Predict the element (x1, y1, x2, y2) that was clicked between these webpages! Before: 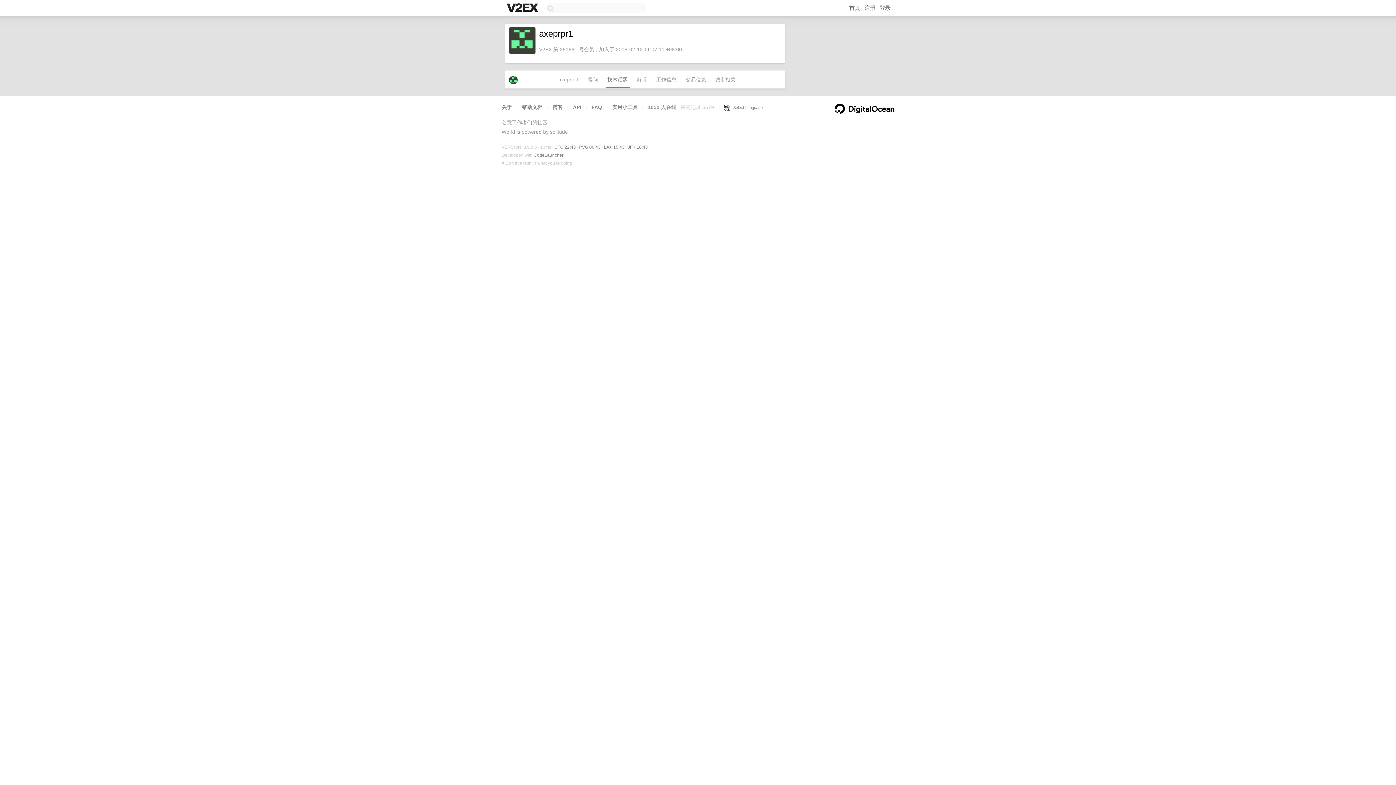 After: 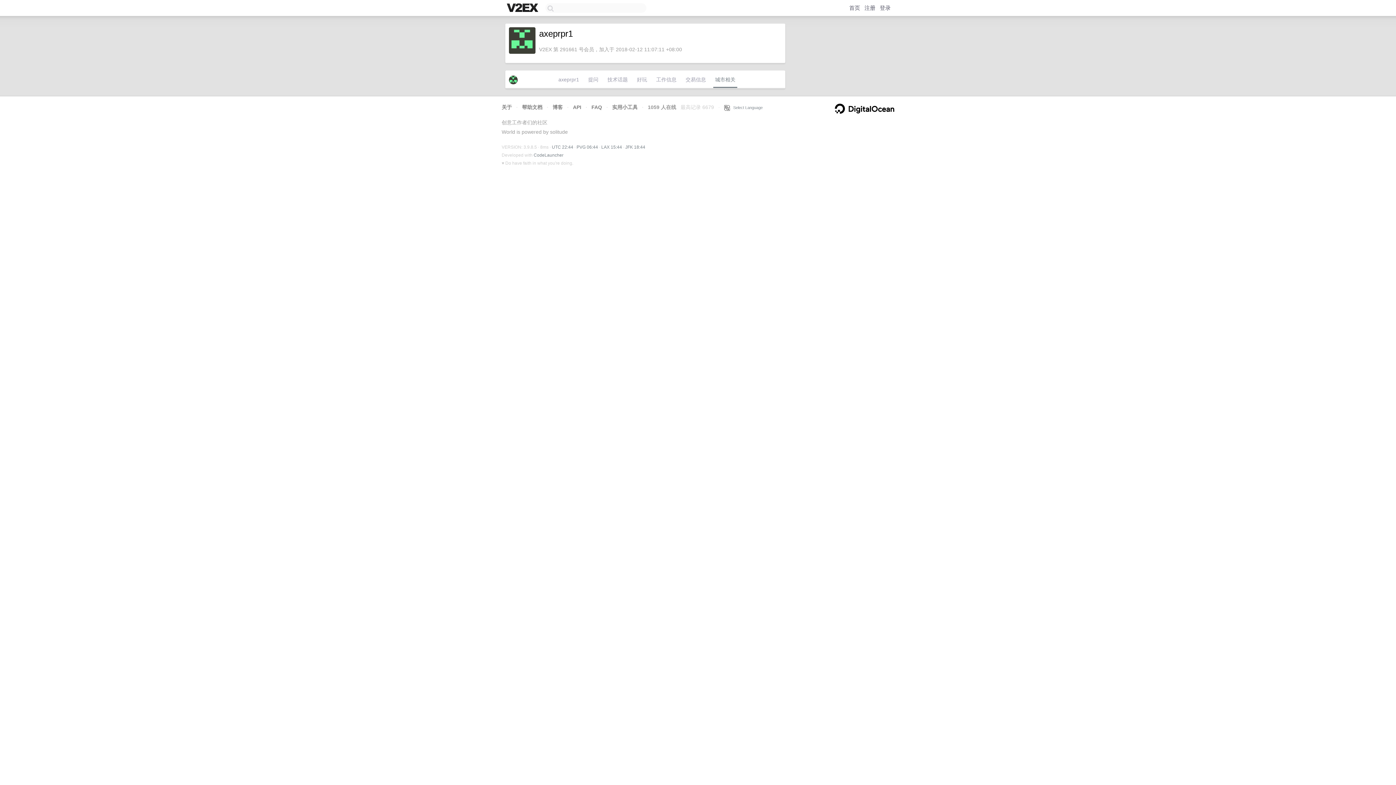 Action: label: 城市相关 bbox: (713, 74, 737, 88)